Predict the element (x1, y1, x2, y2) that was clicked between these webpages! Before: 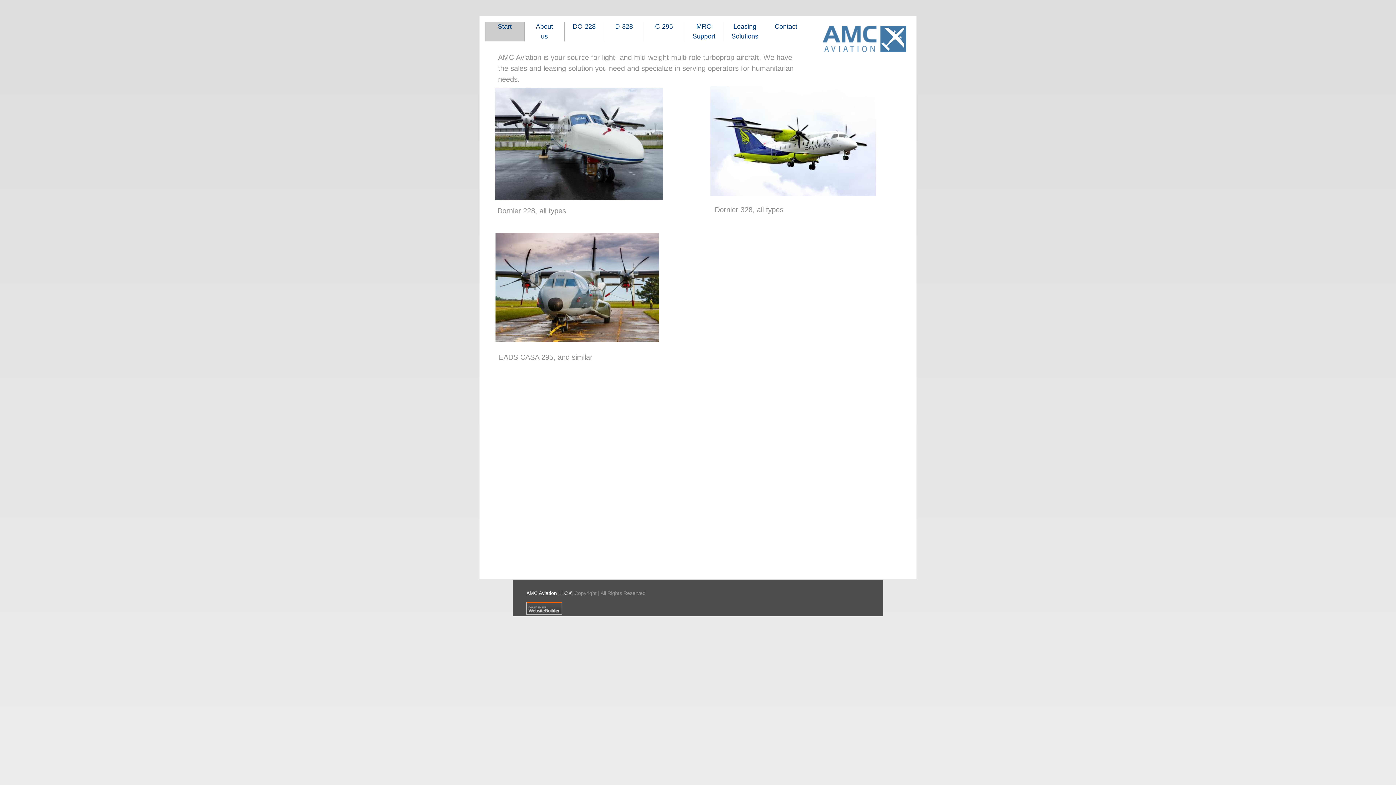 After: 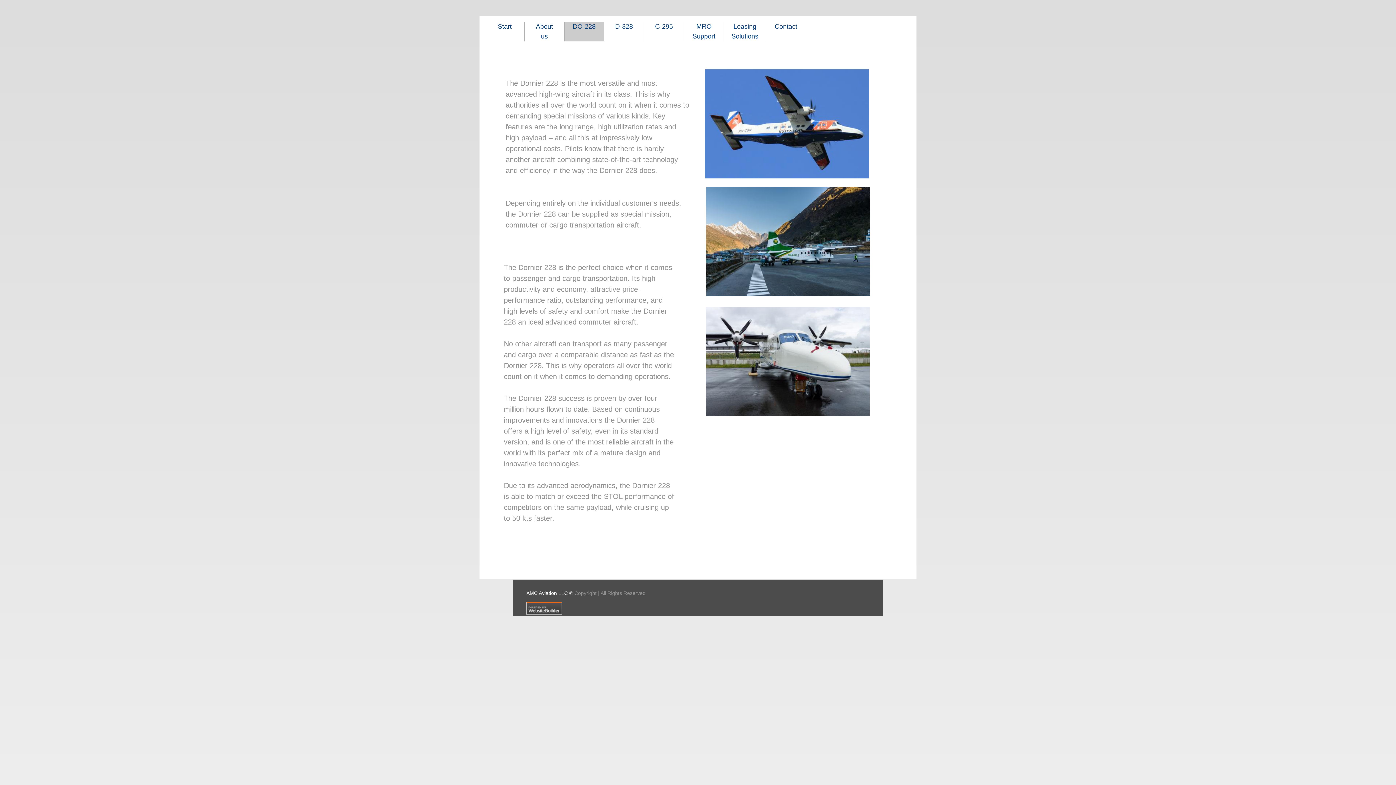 Action: label: DO-228 bbox: (572, 22, 595, 30)